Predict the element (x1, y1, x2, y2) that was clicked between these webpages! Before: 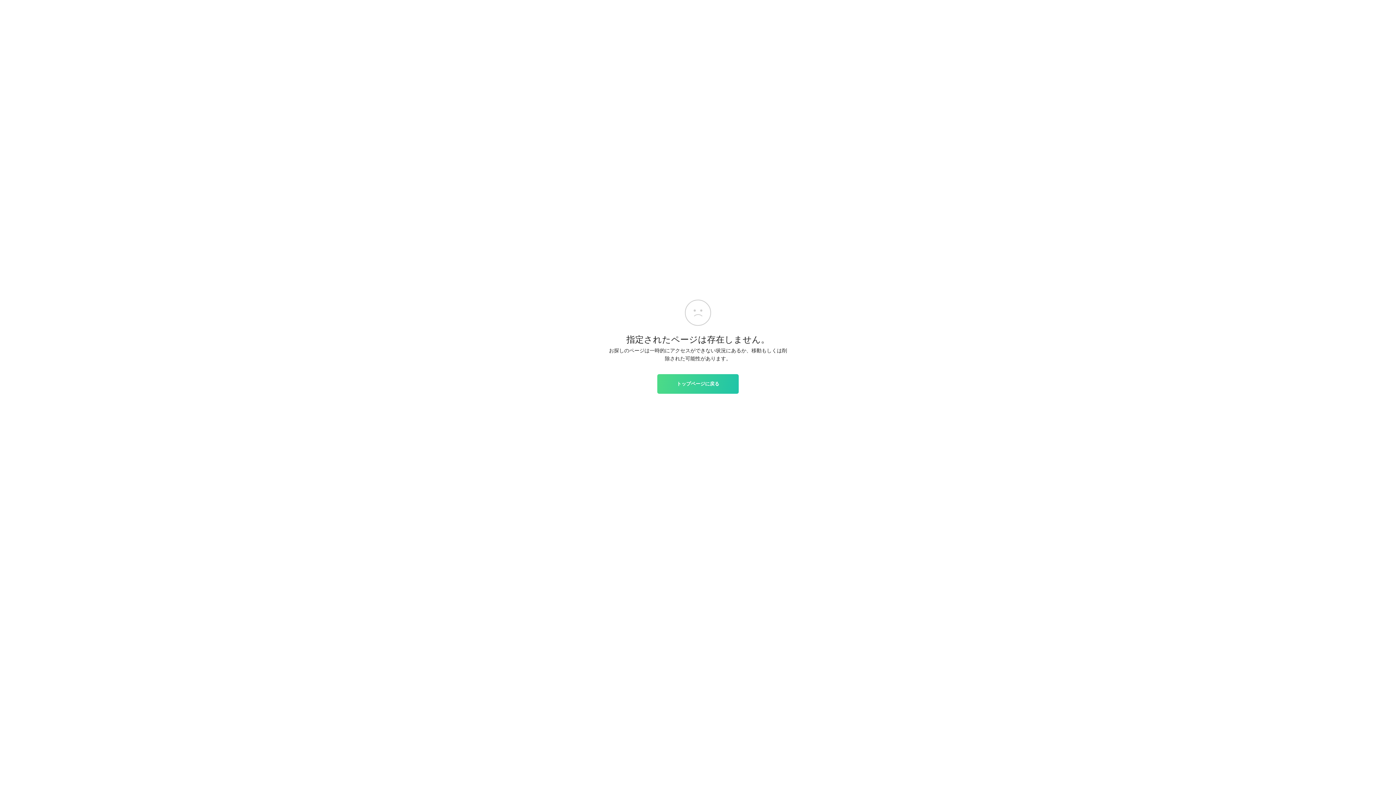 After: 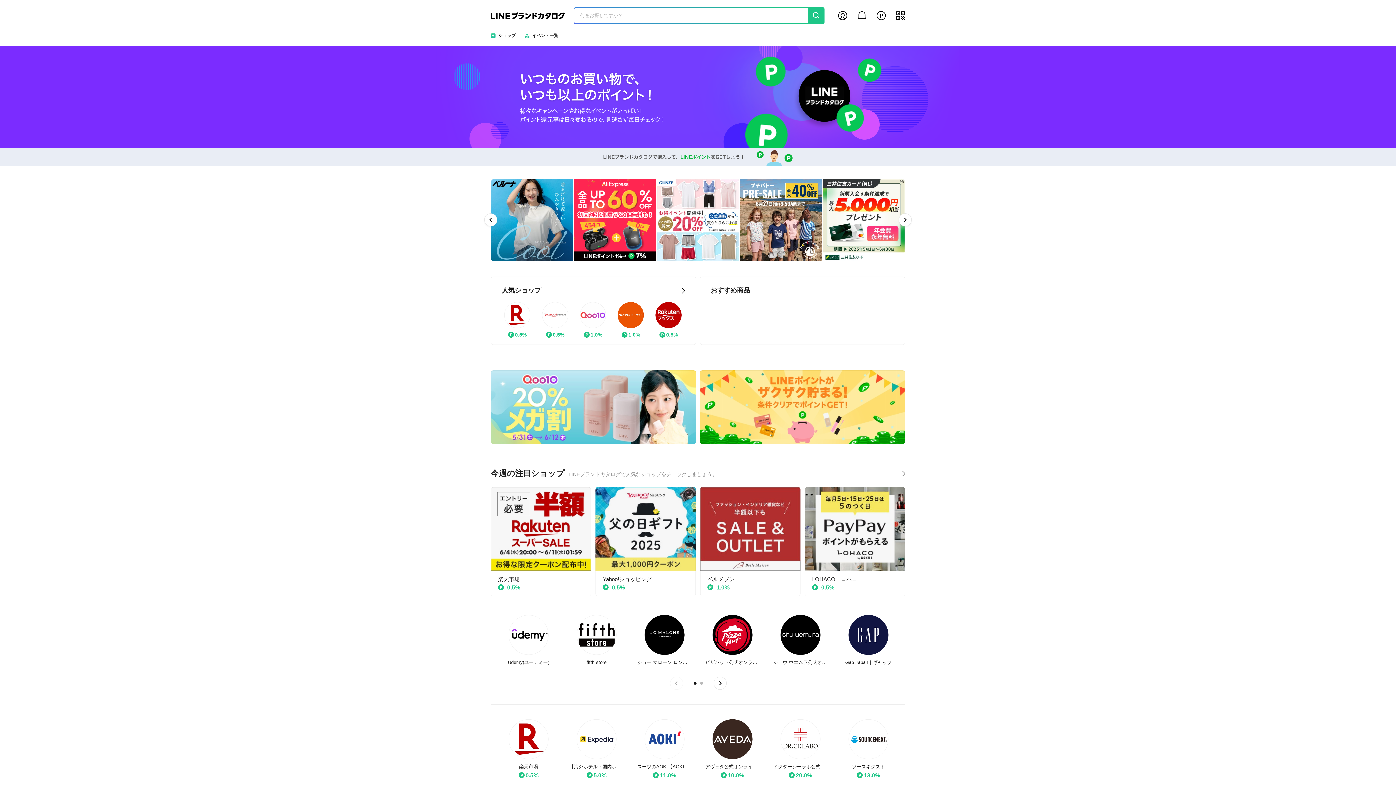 Action: label: トップページに戻る bbox: (657, 374, 738, 393)